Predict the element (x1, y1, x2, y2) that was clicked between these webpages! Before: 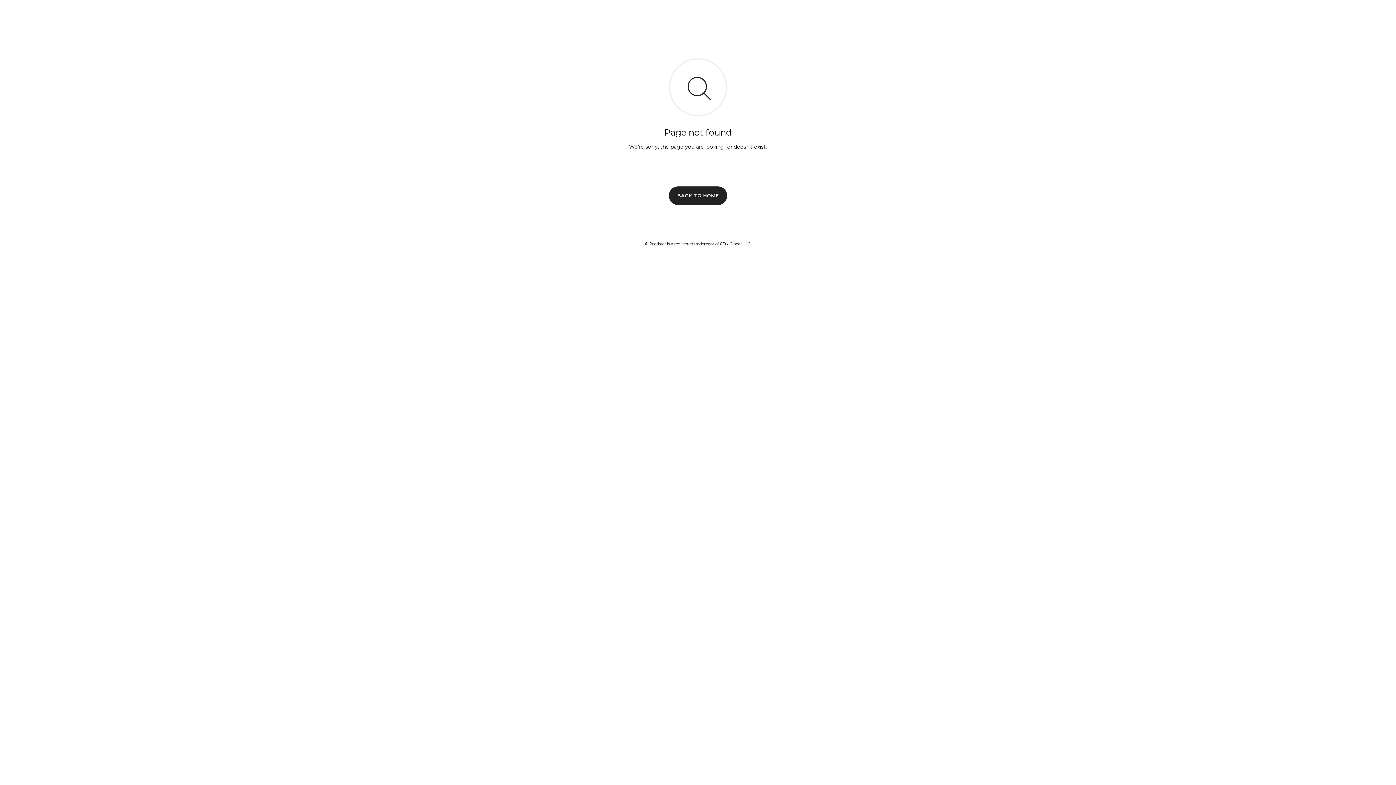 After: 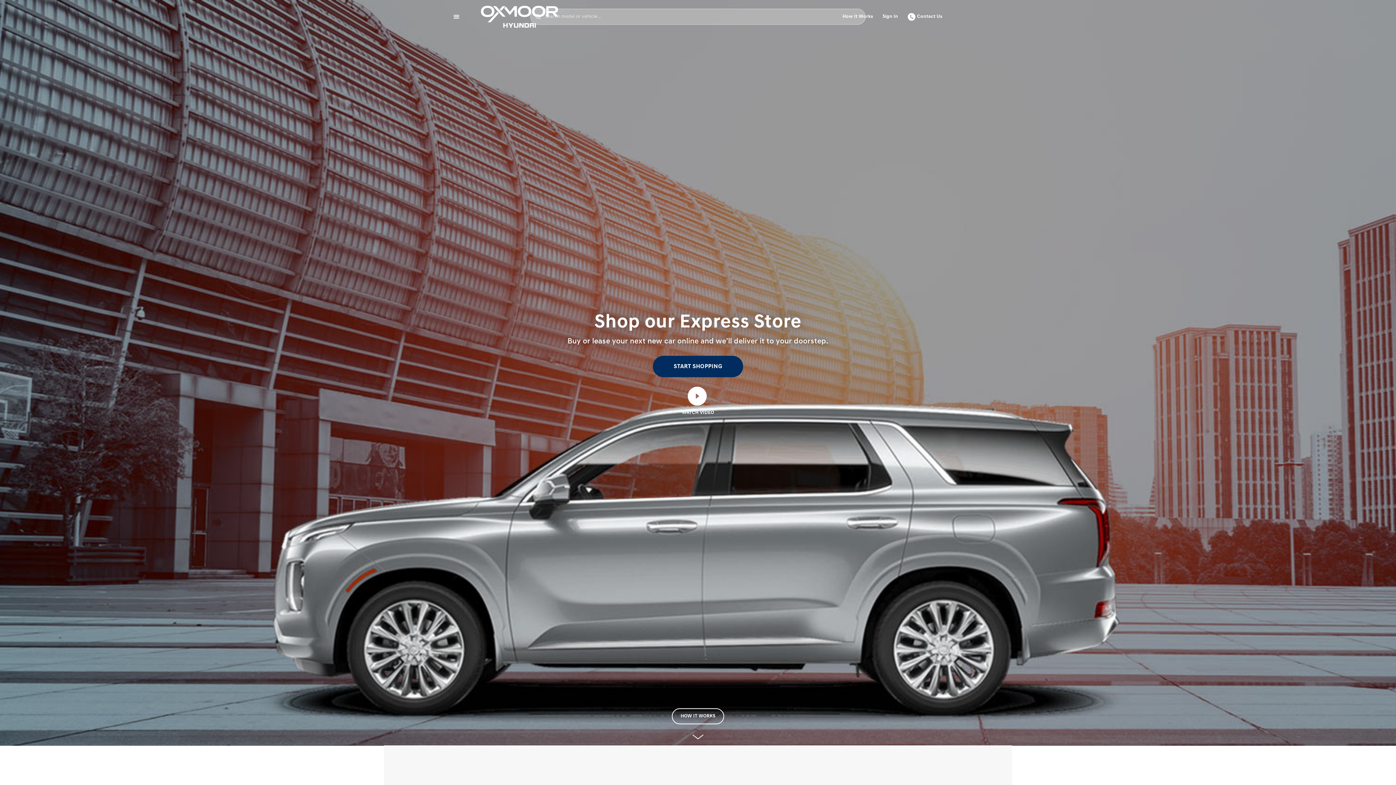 Action: bbox: (669, 186, 727, 204) label: BACK TO HOME